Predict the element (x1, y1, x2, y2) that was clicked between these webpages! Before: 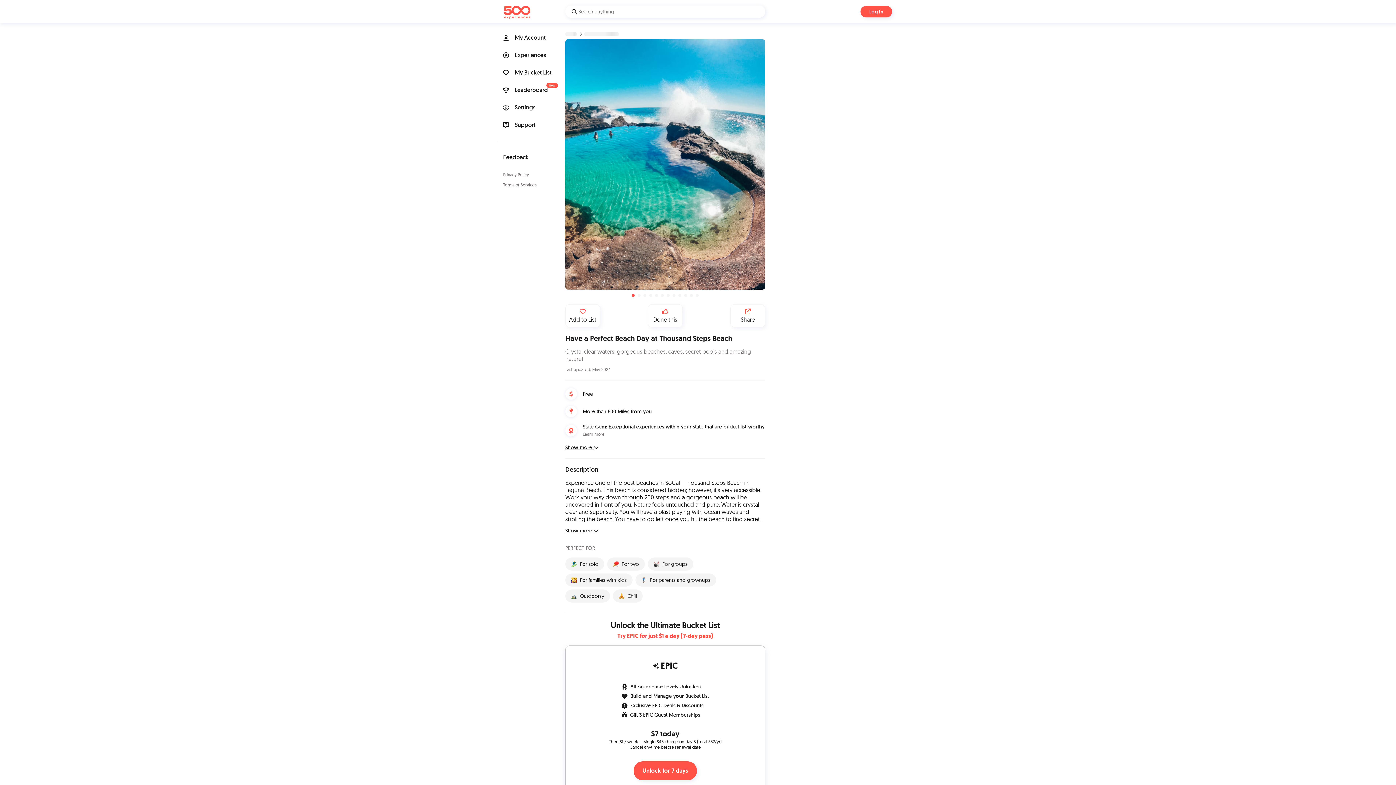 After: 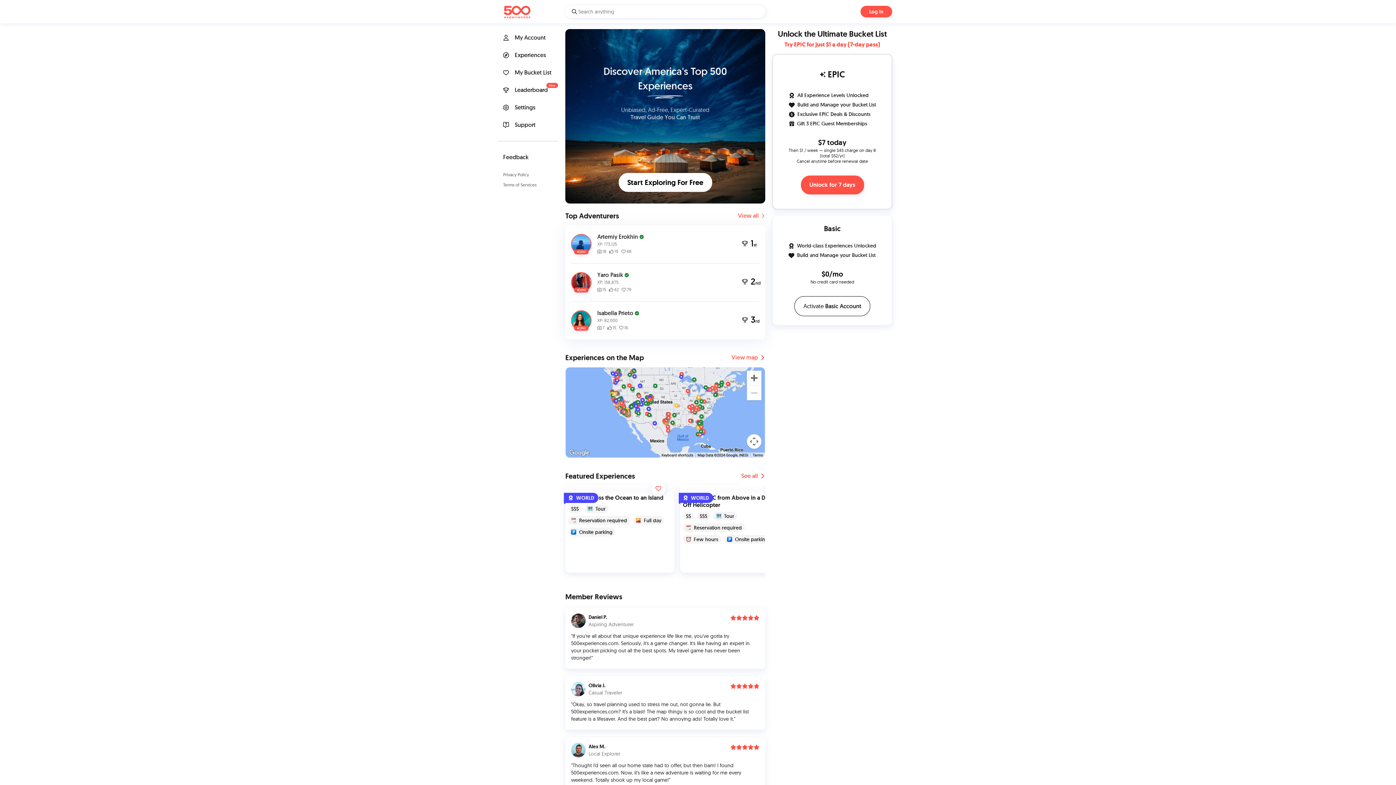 Action: bbox: (504, 13, 530, 20)